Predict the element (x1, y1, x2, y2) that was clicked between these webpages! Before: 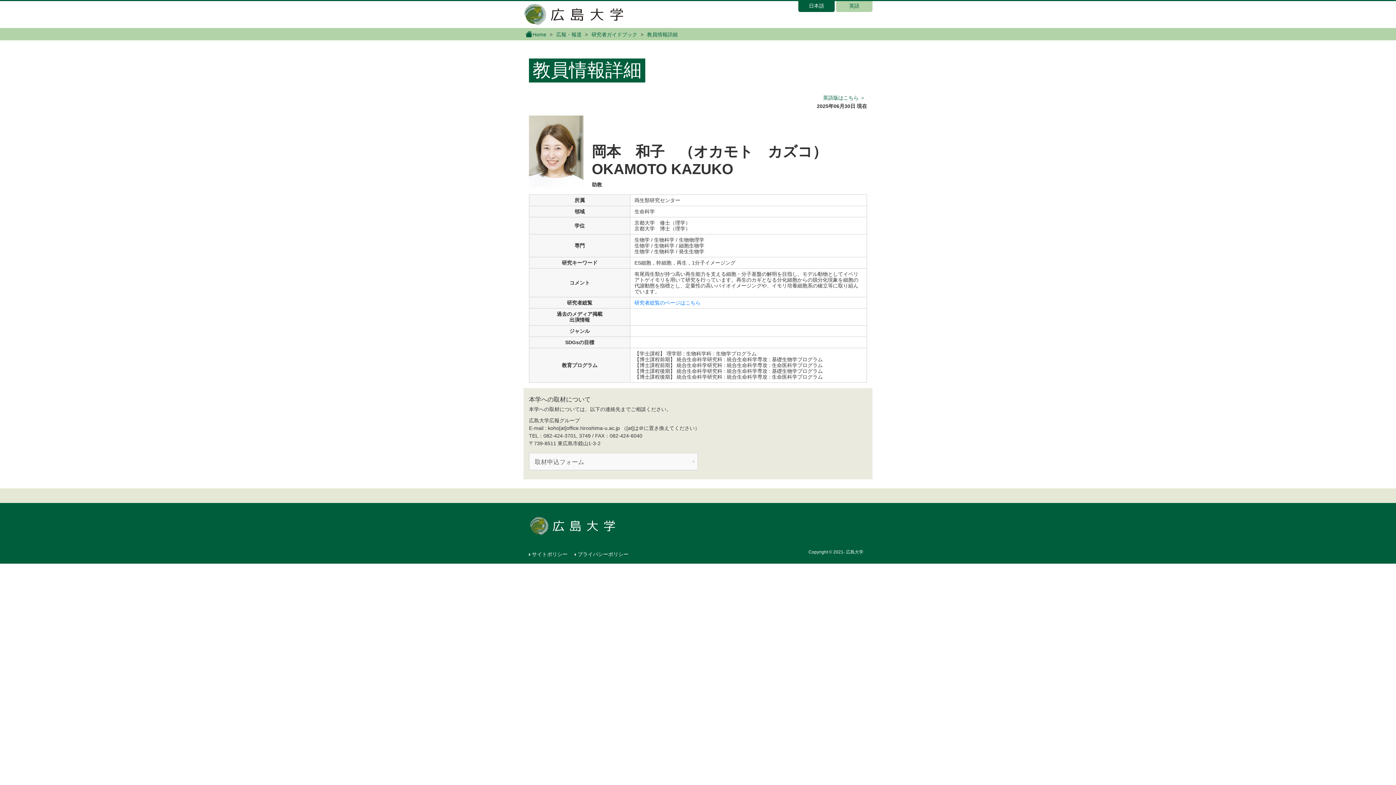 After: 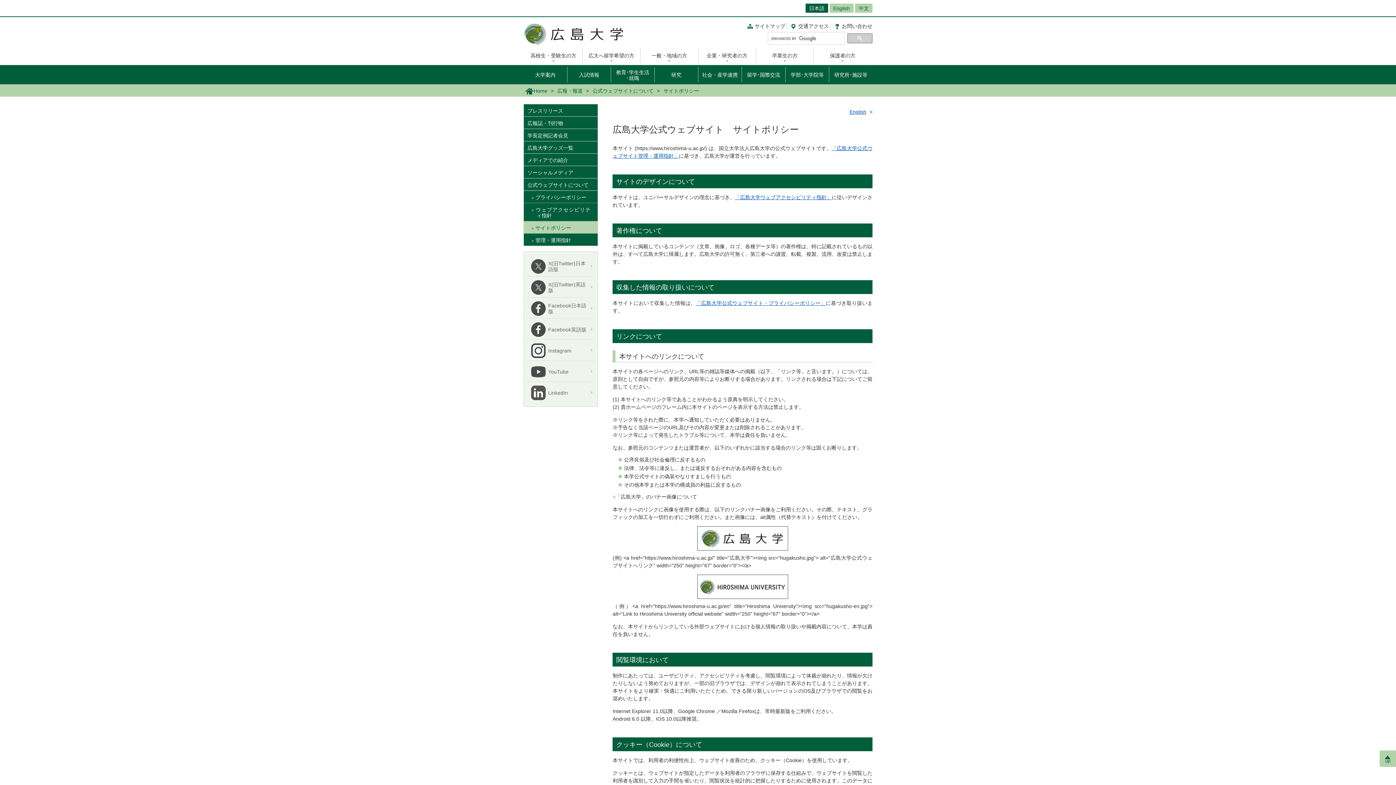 Action: bbox: (527, 550, 569, 558) label: サイトポリシー